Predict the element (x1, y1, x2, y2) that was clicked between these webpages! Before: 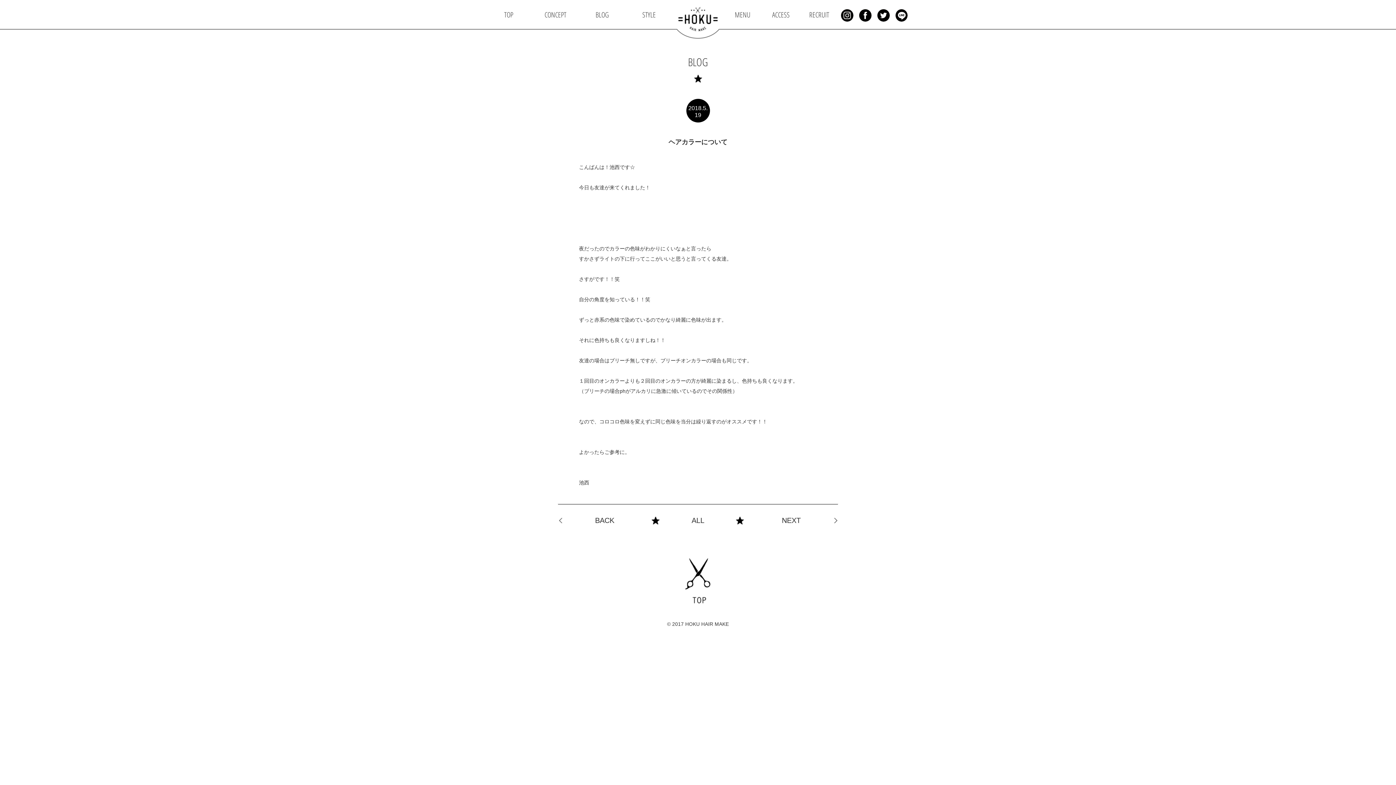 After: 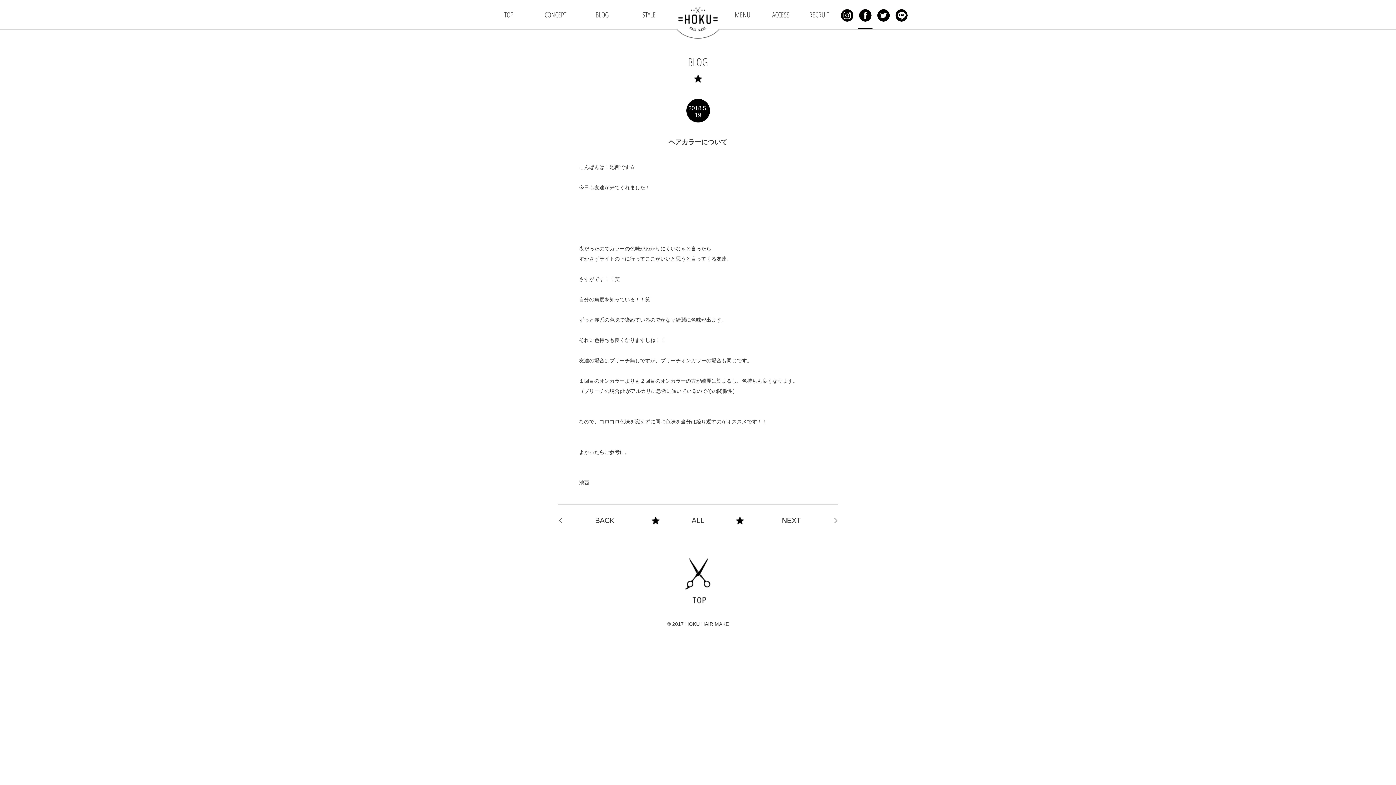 Action: bbox: (856, 0, 874, 29)